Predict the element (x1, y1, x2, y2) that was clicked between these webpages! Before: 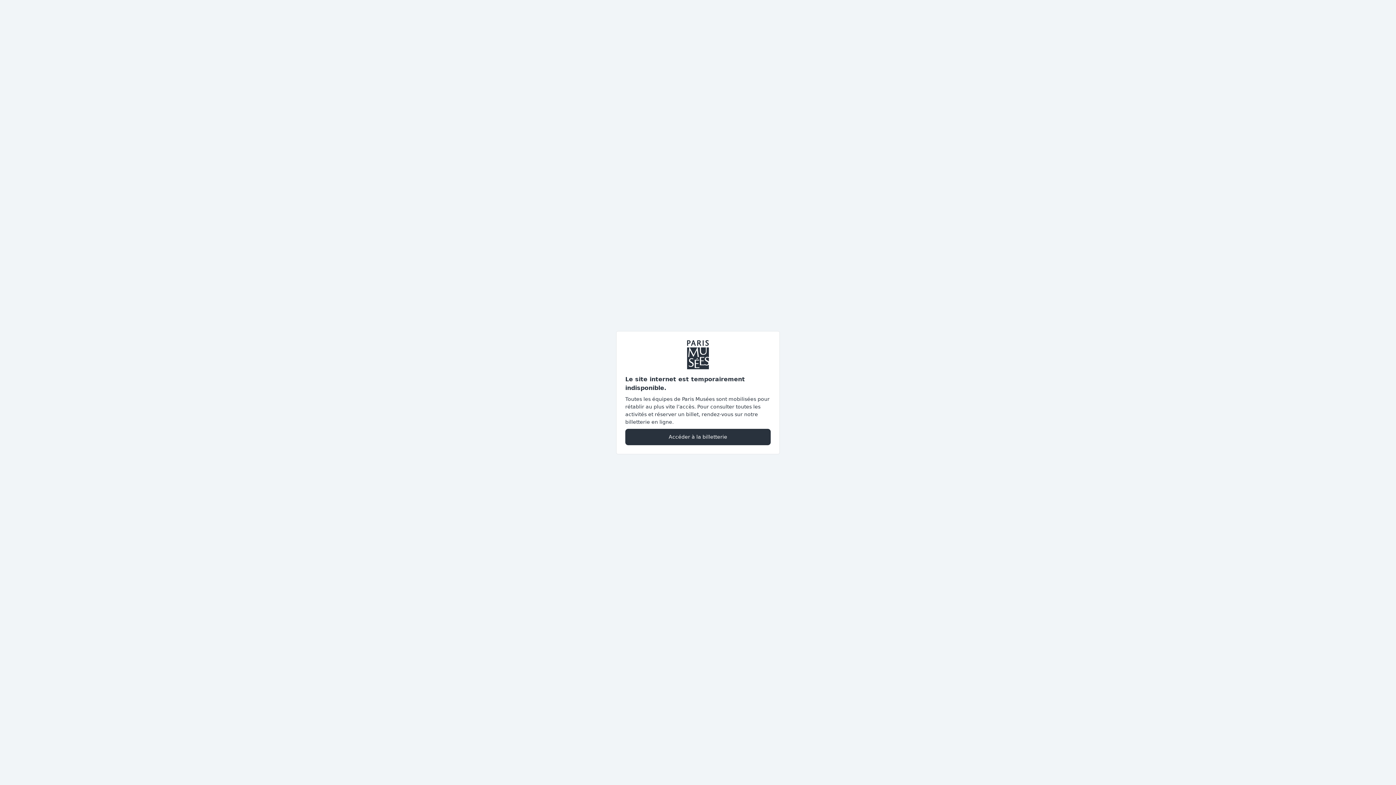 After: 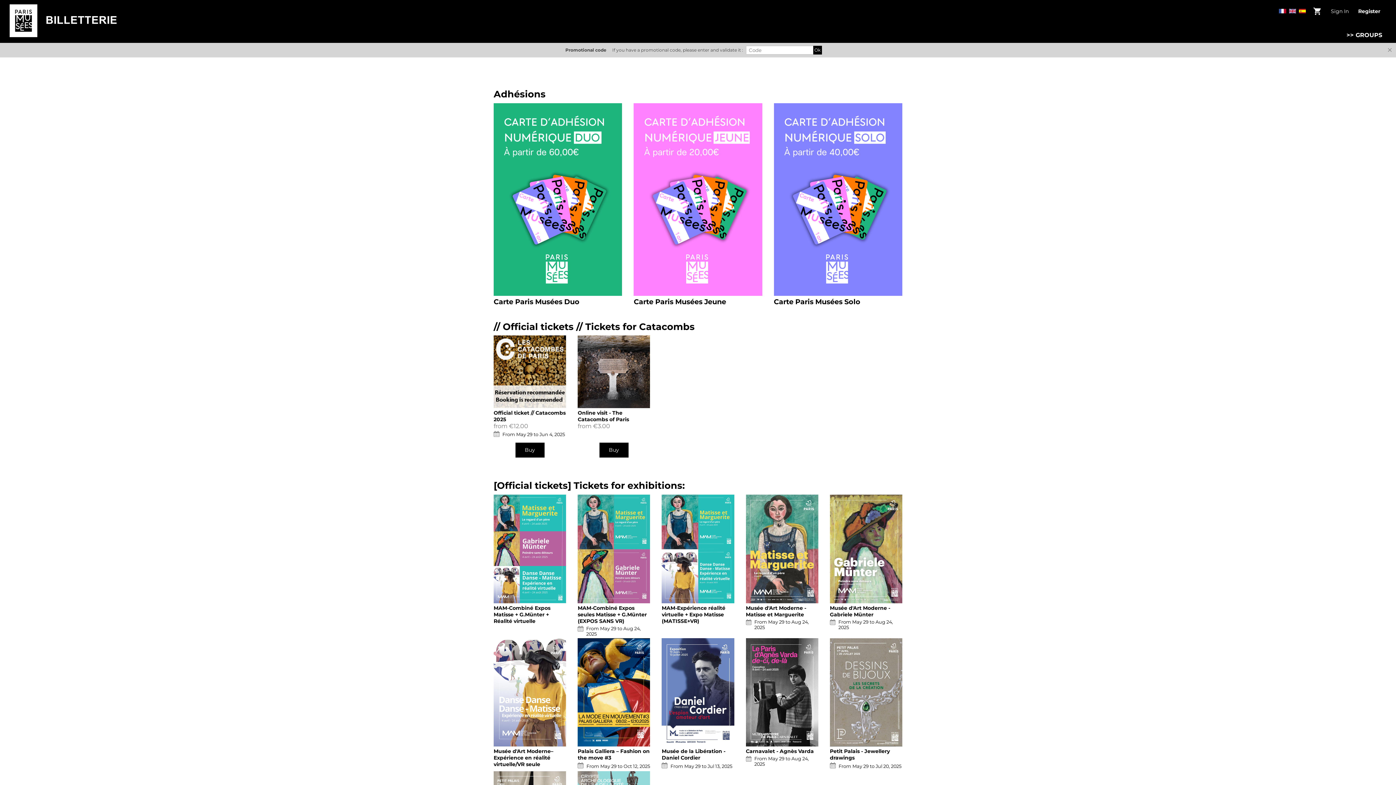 Action: bbox: (625, 428, 770, 445) label: Accéder à la billetterie